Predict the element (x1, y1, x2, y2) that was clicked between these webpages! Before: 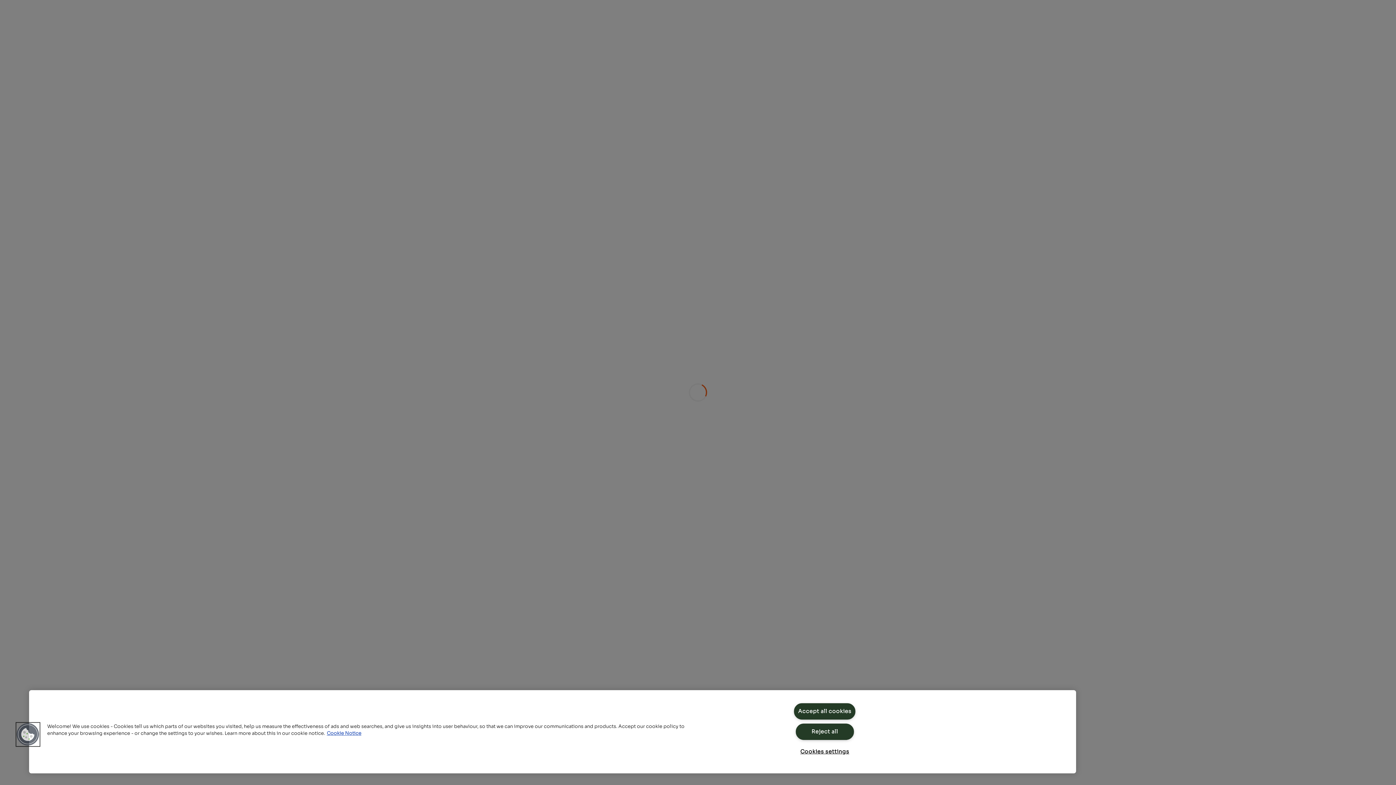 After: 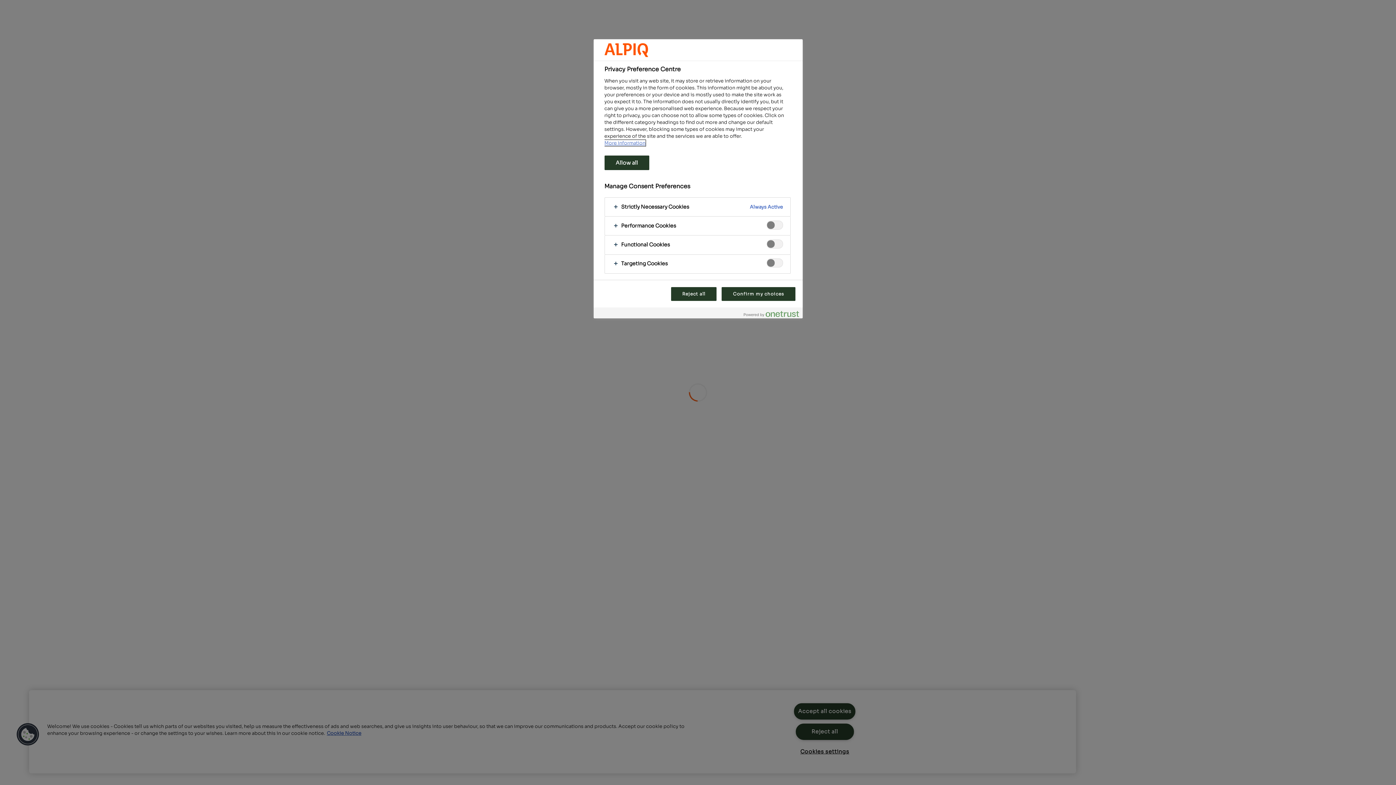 Action: bbox: (16, 723, 39, 746) label: Cookies